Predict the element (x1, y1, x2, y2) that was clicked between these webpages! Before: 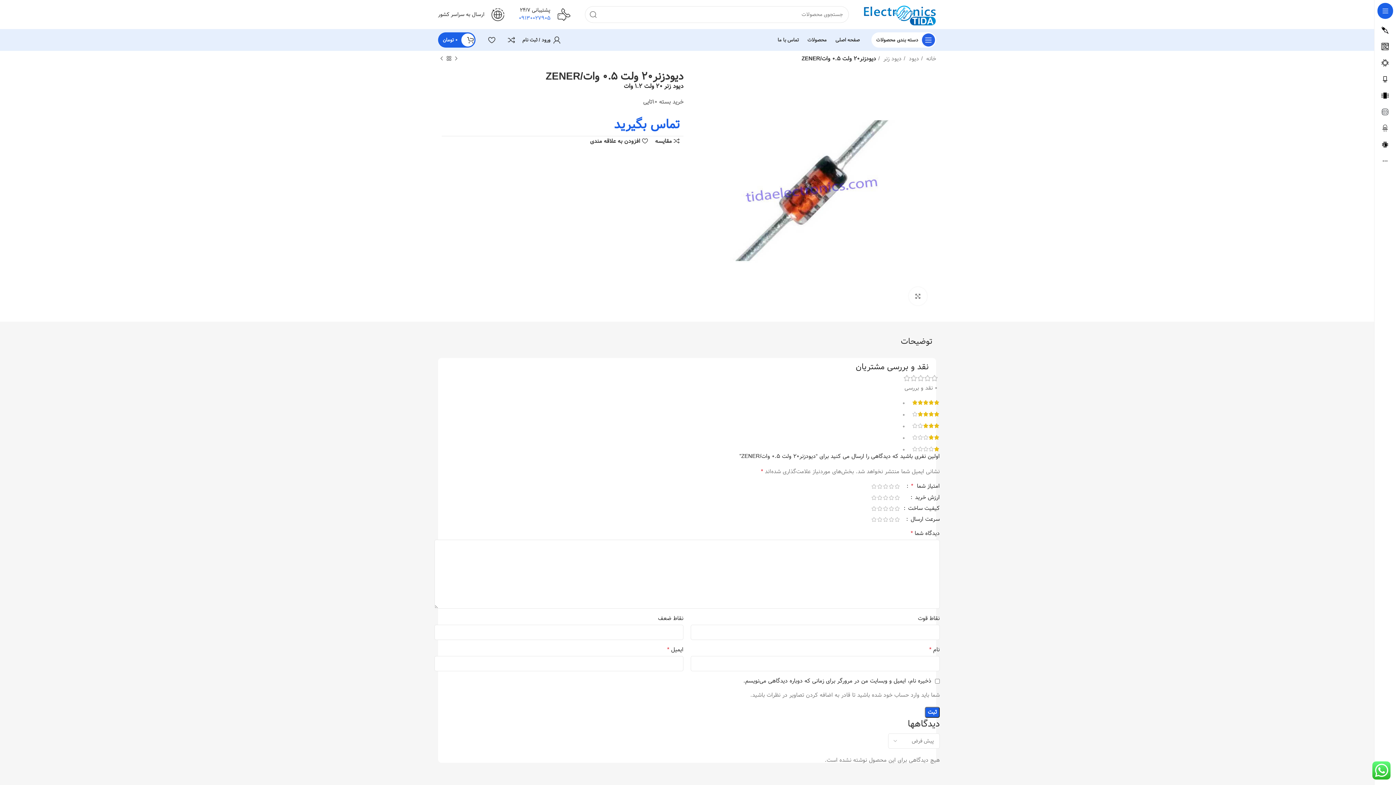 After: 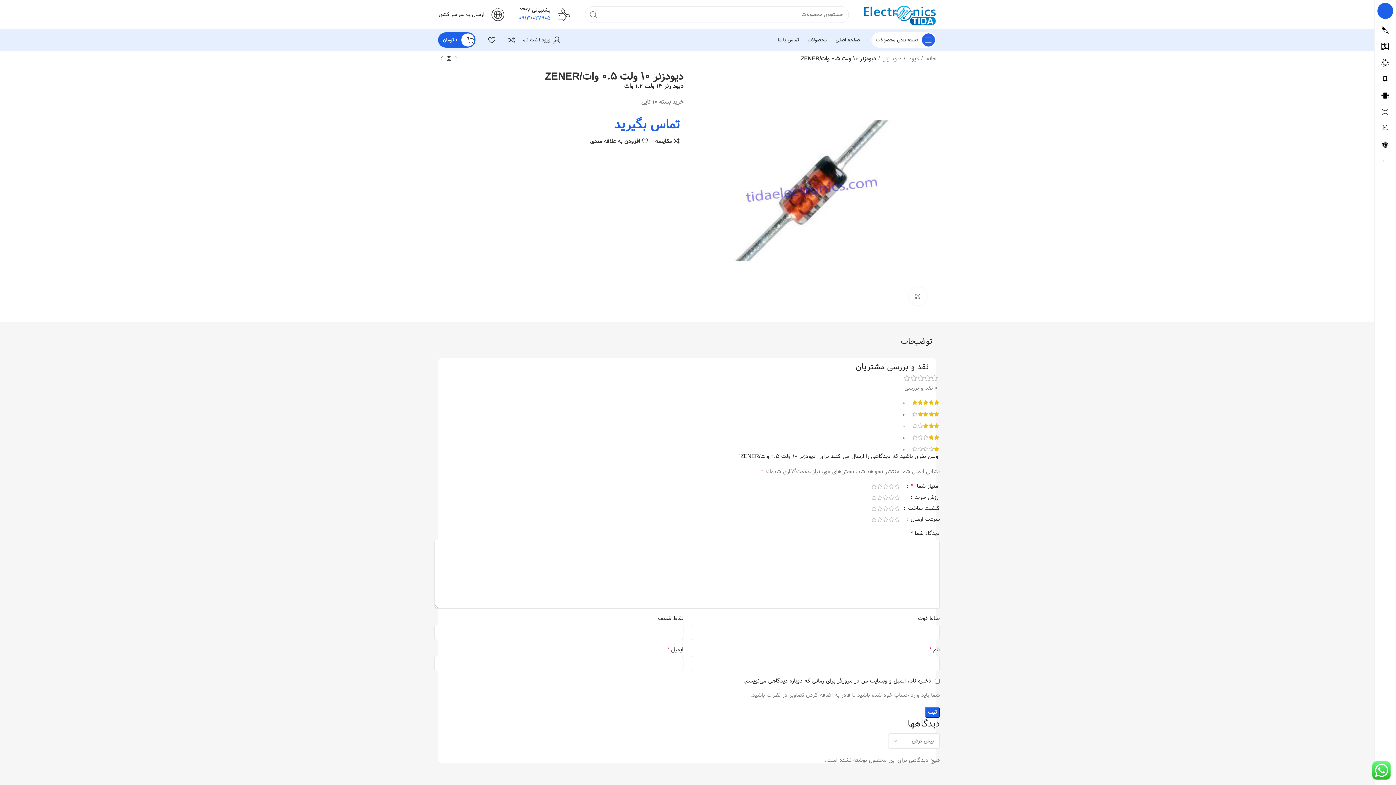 Action: label: محصول بعدی bbox: (438, 55, 445, 62)